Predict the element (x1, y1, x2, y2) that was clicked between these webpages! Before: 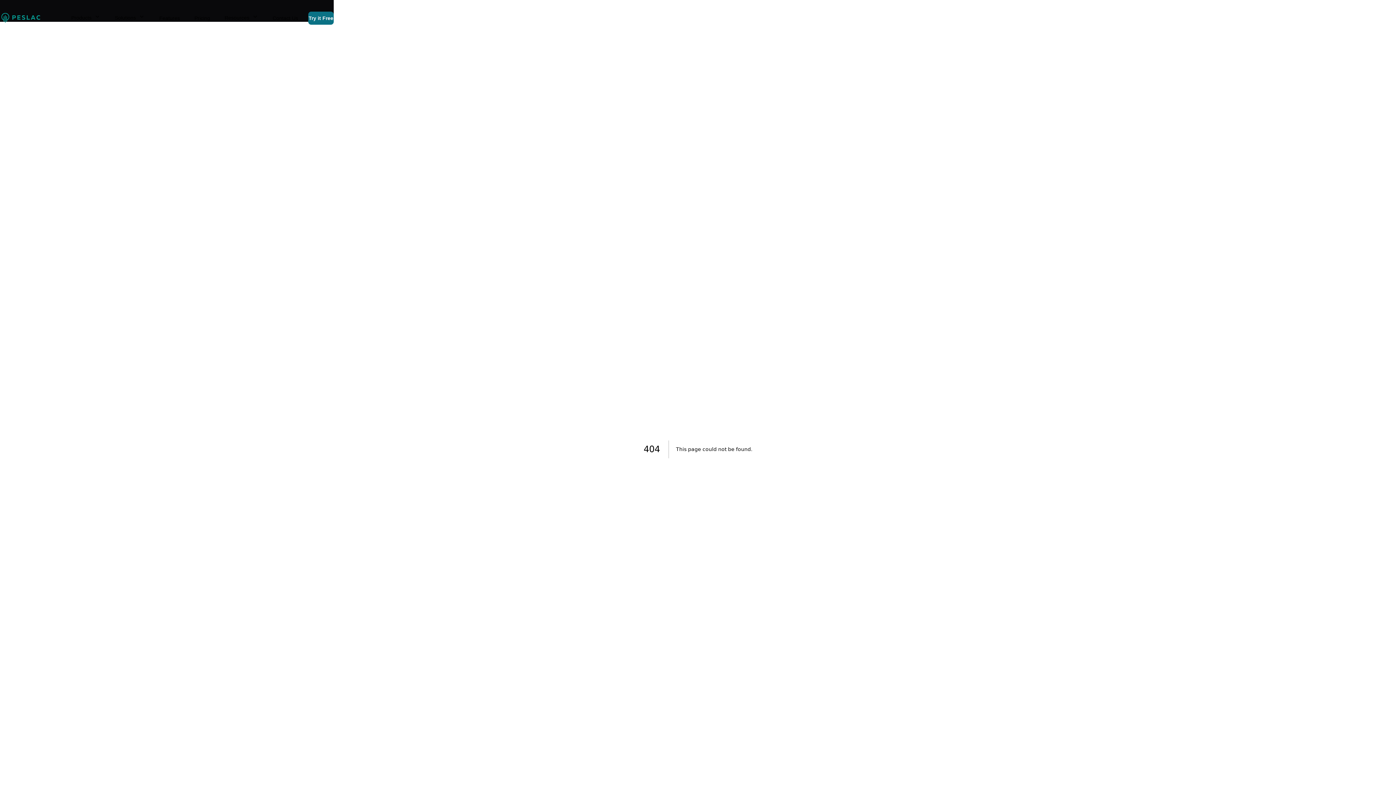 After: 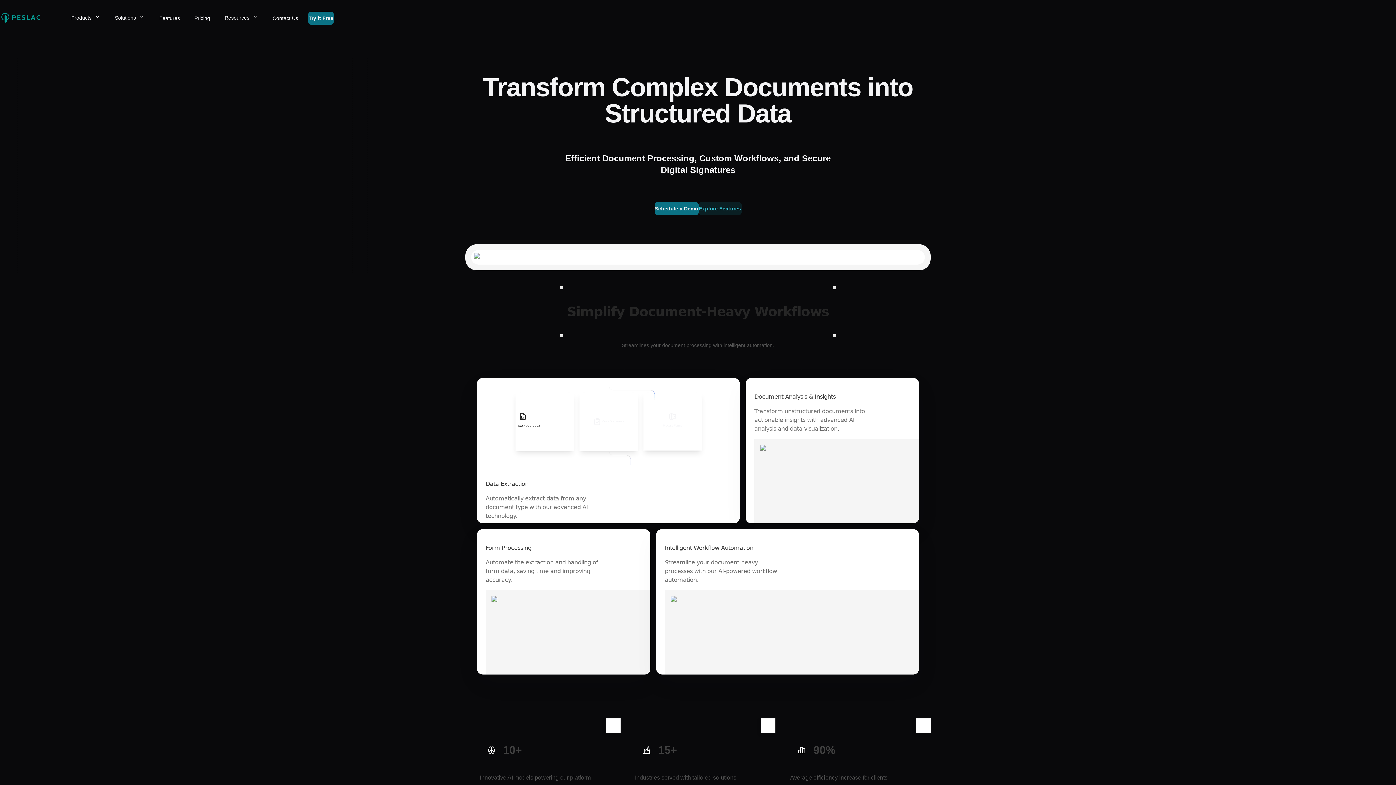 Action: bbox: (0, 0, 43, 36)